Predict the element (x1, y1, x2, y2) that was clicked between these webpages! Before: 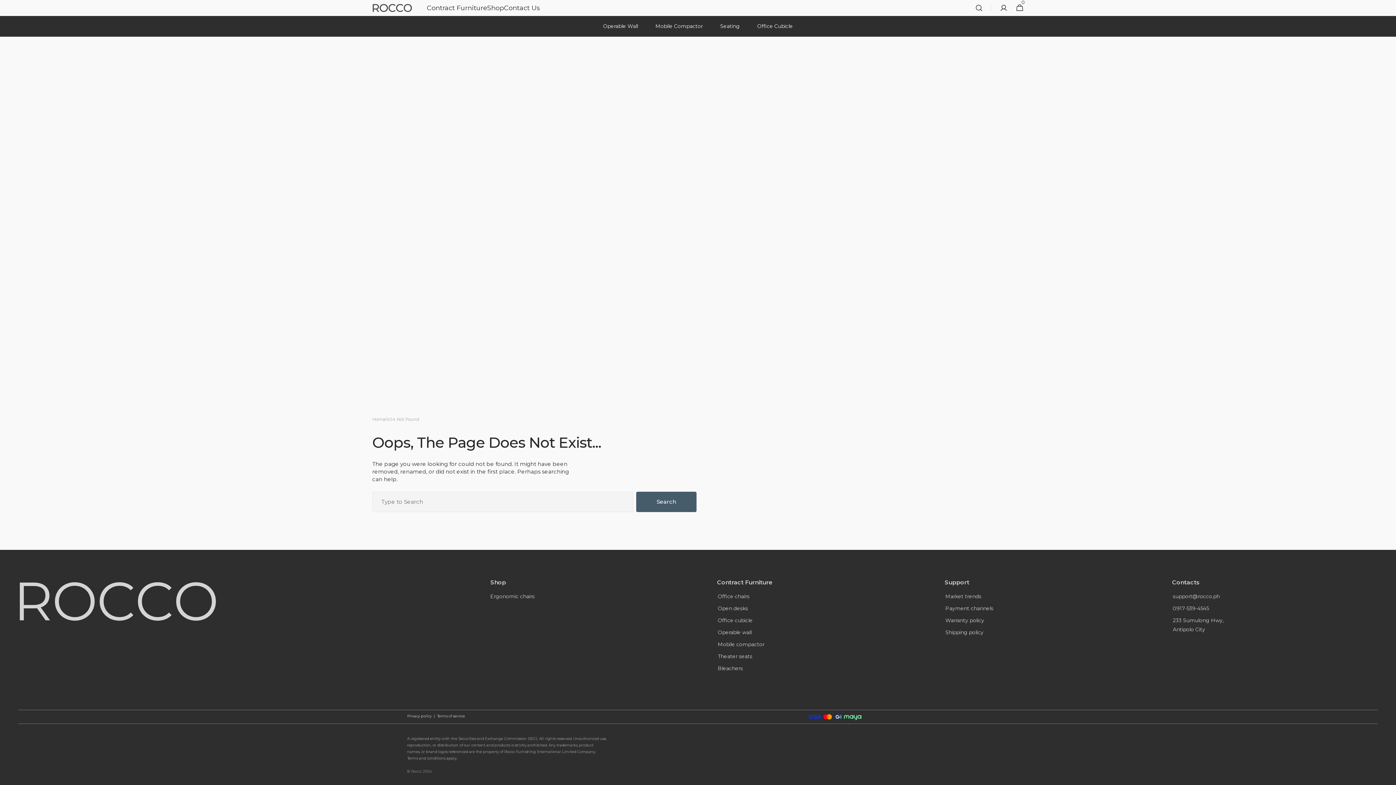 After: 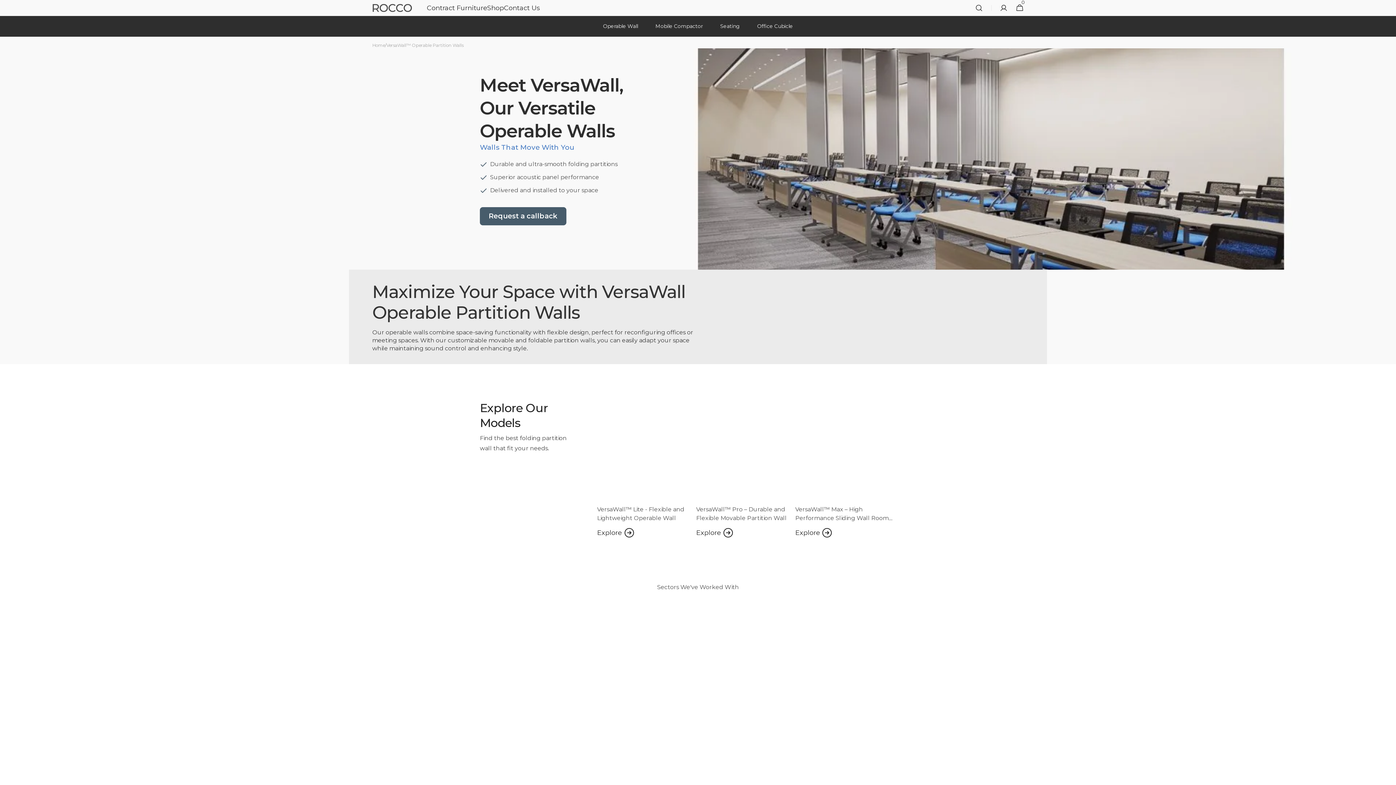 Action: label: <p>Operable Wall</p> bbox: (594, 18, 646, 33)